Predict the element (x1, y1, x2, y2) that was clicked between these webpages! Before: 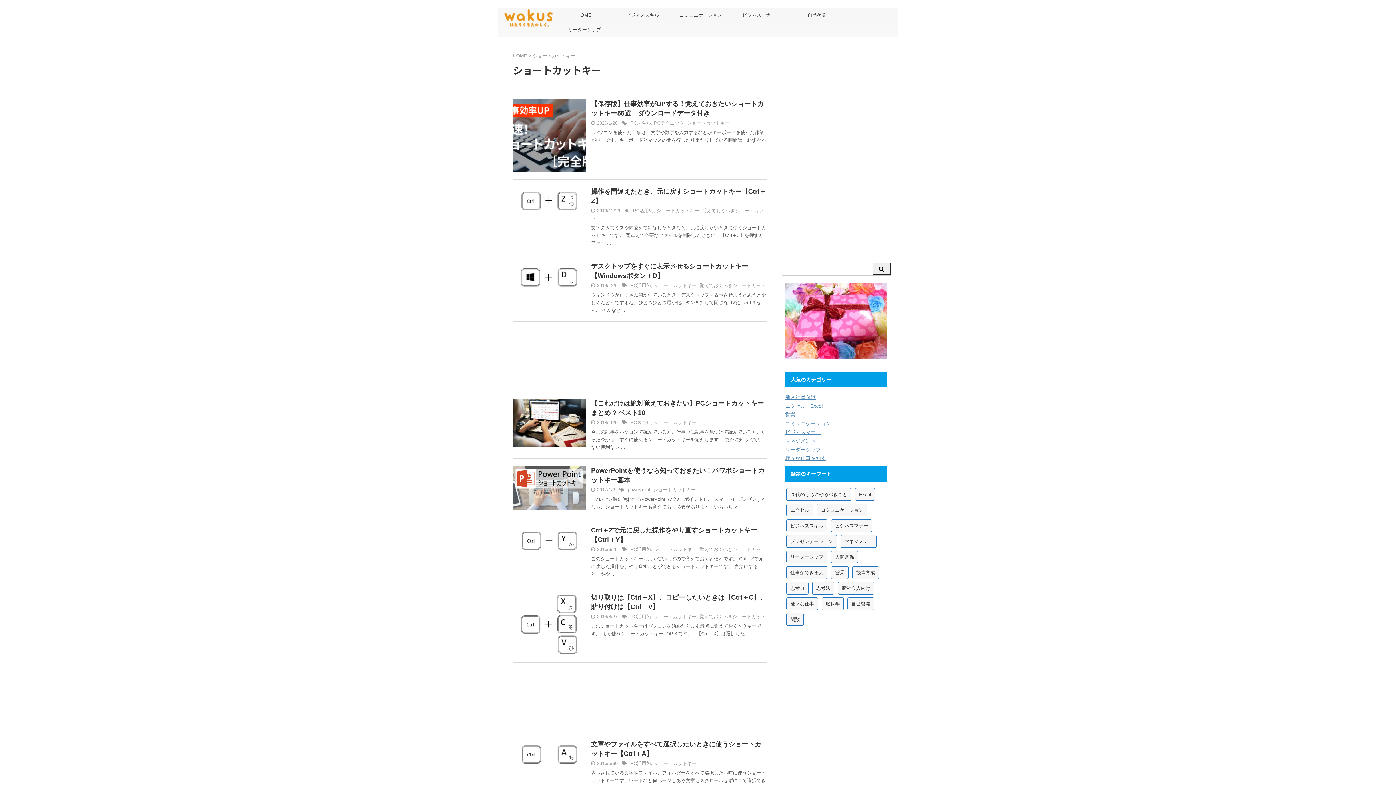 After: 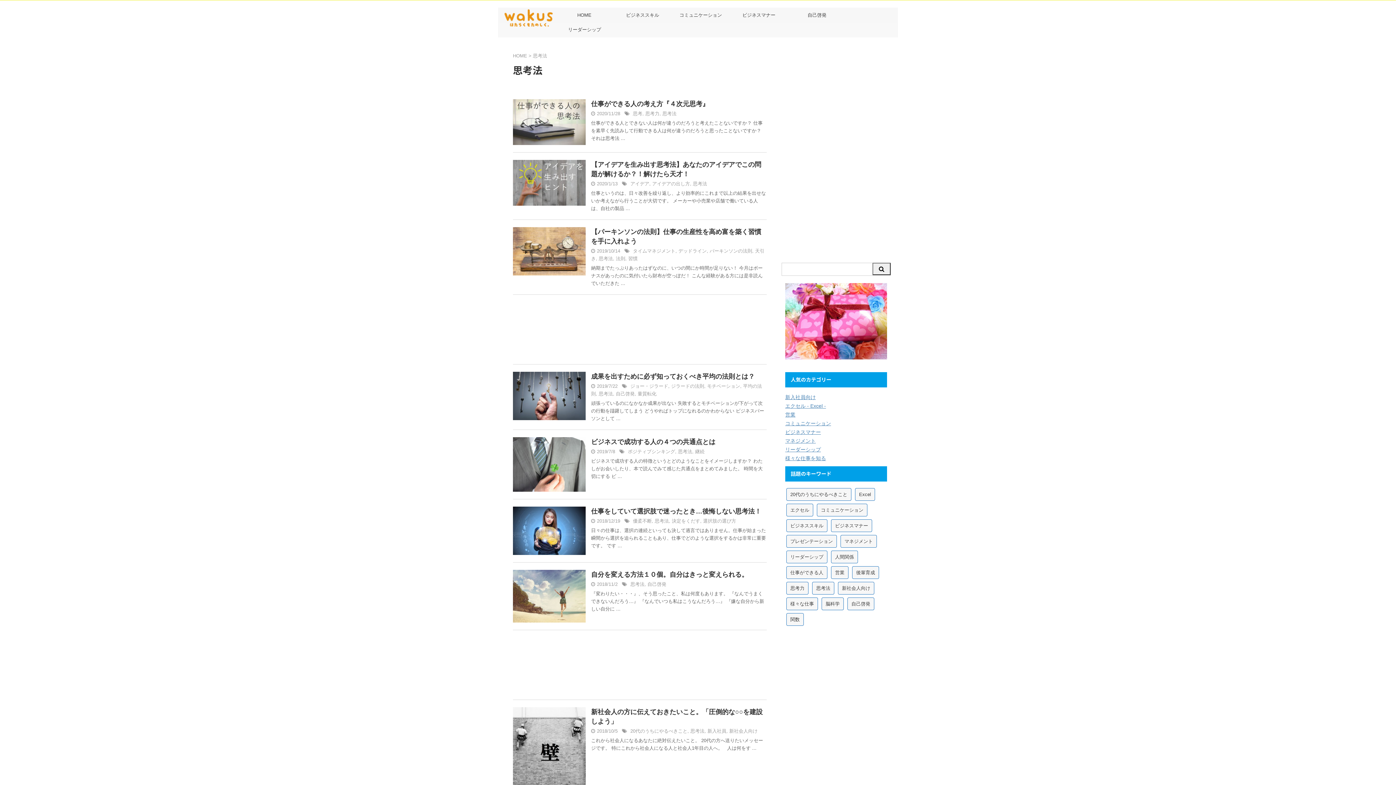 Action: label: 思考法 (18個の項目) bbox: (812, 582, 834, 594)